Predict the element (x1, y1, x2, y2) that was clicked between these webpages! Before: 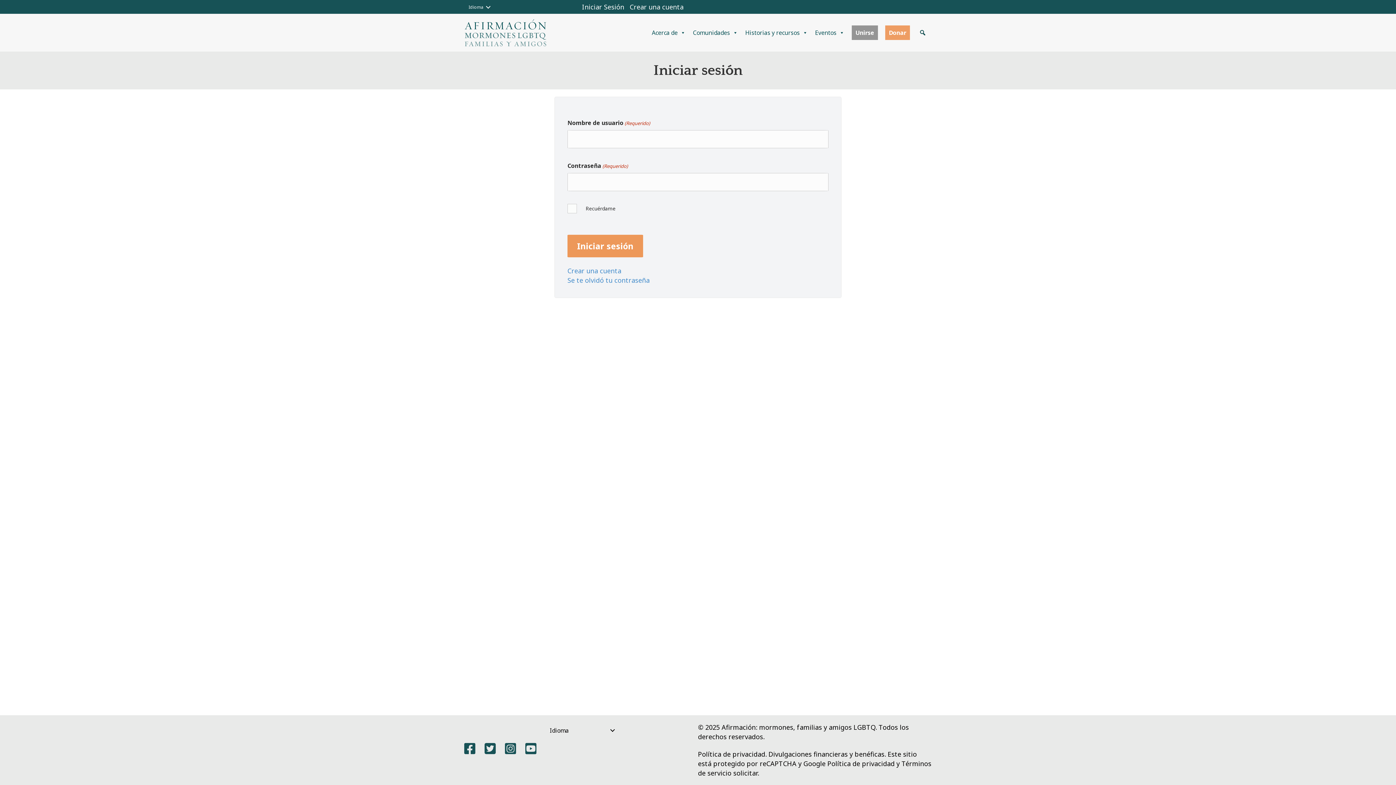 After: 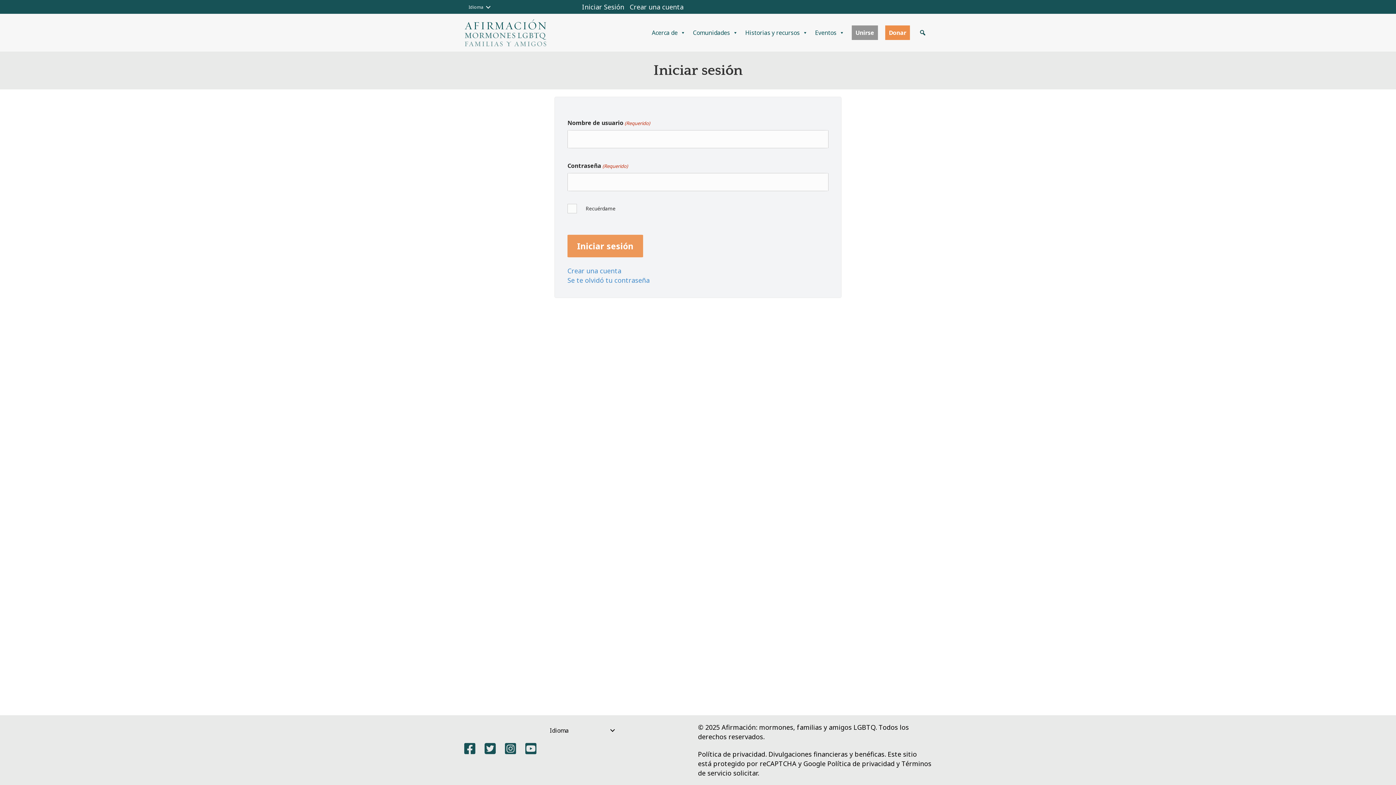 Action: label: Donar bbox: (885, 25, 910, 39)